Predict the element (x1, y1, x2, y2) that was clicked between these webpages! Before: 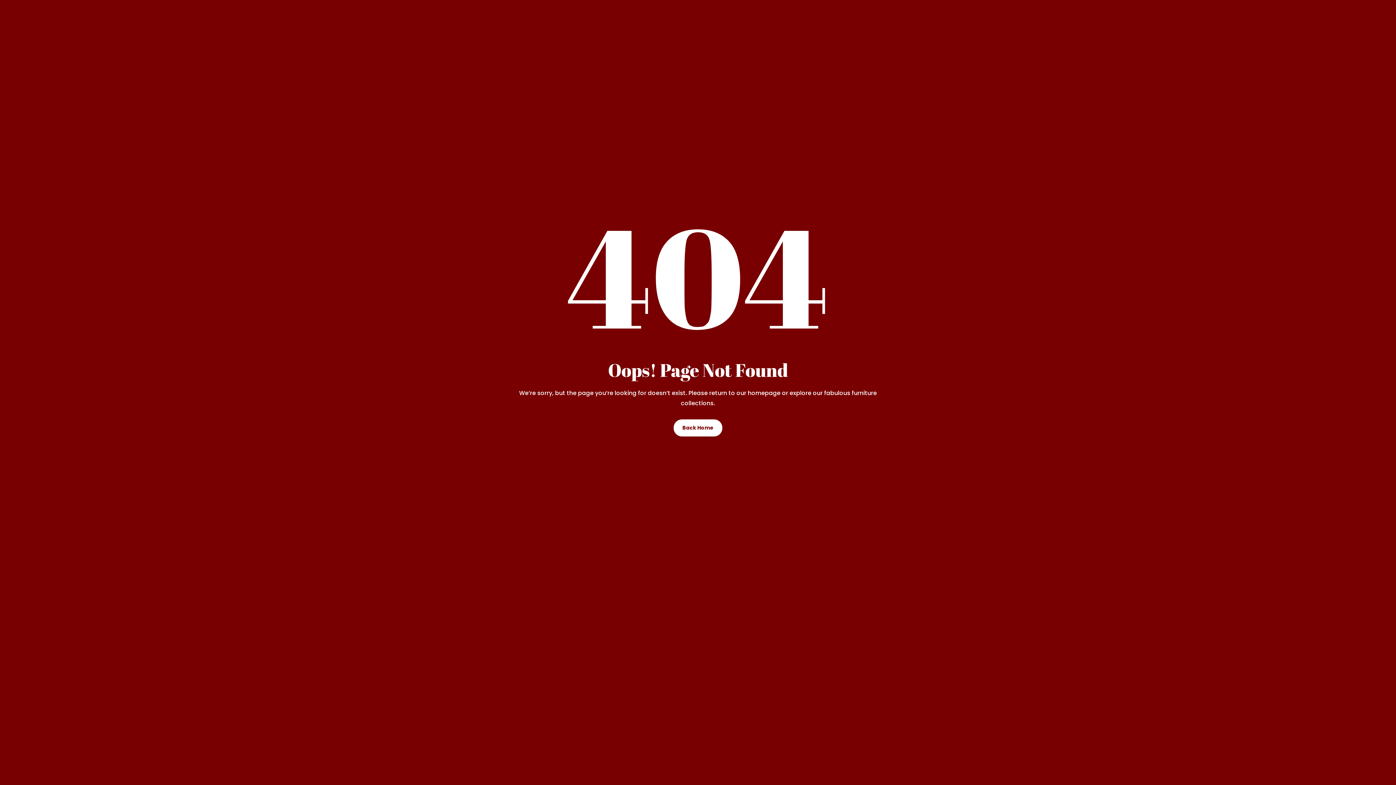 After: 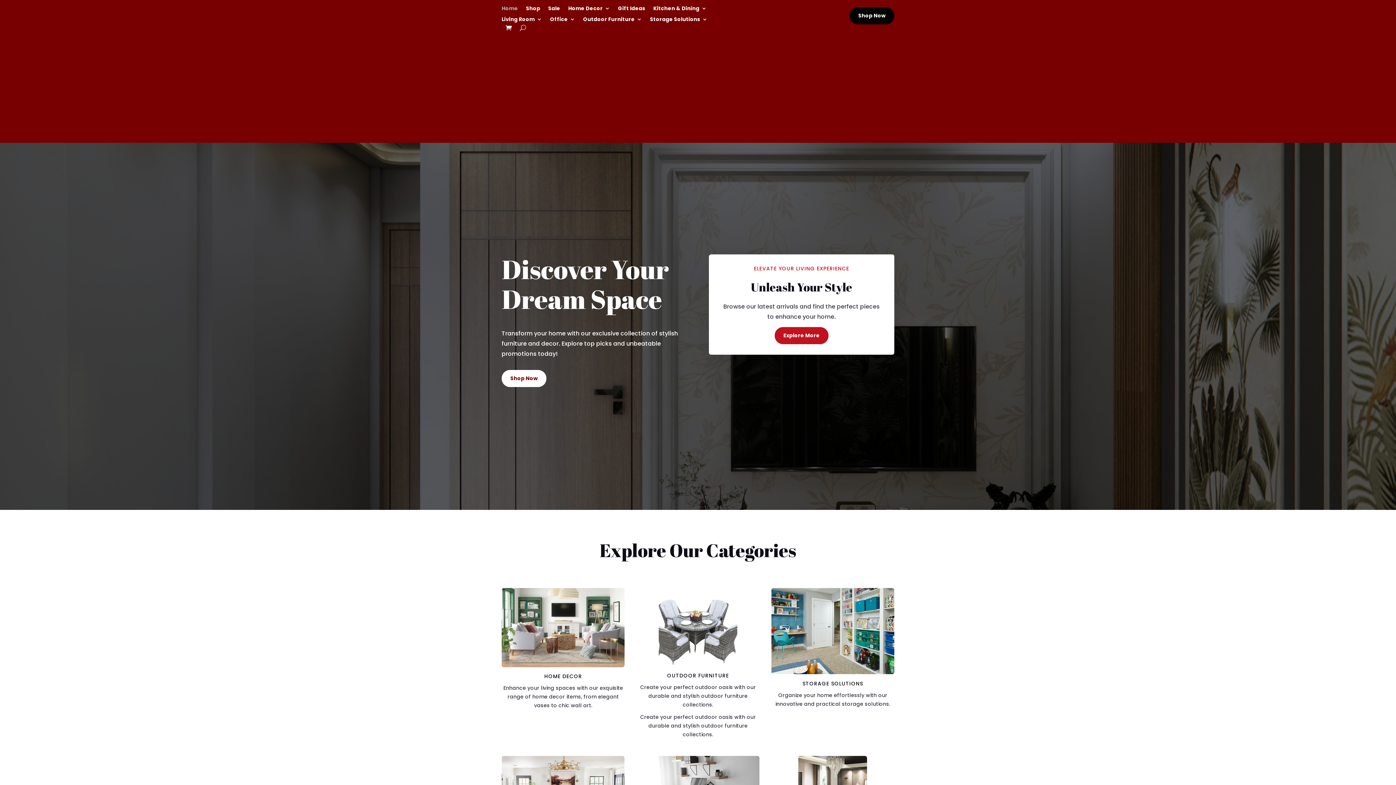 Action: bbox: (673, 419, 722, 436) label: Back Home